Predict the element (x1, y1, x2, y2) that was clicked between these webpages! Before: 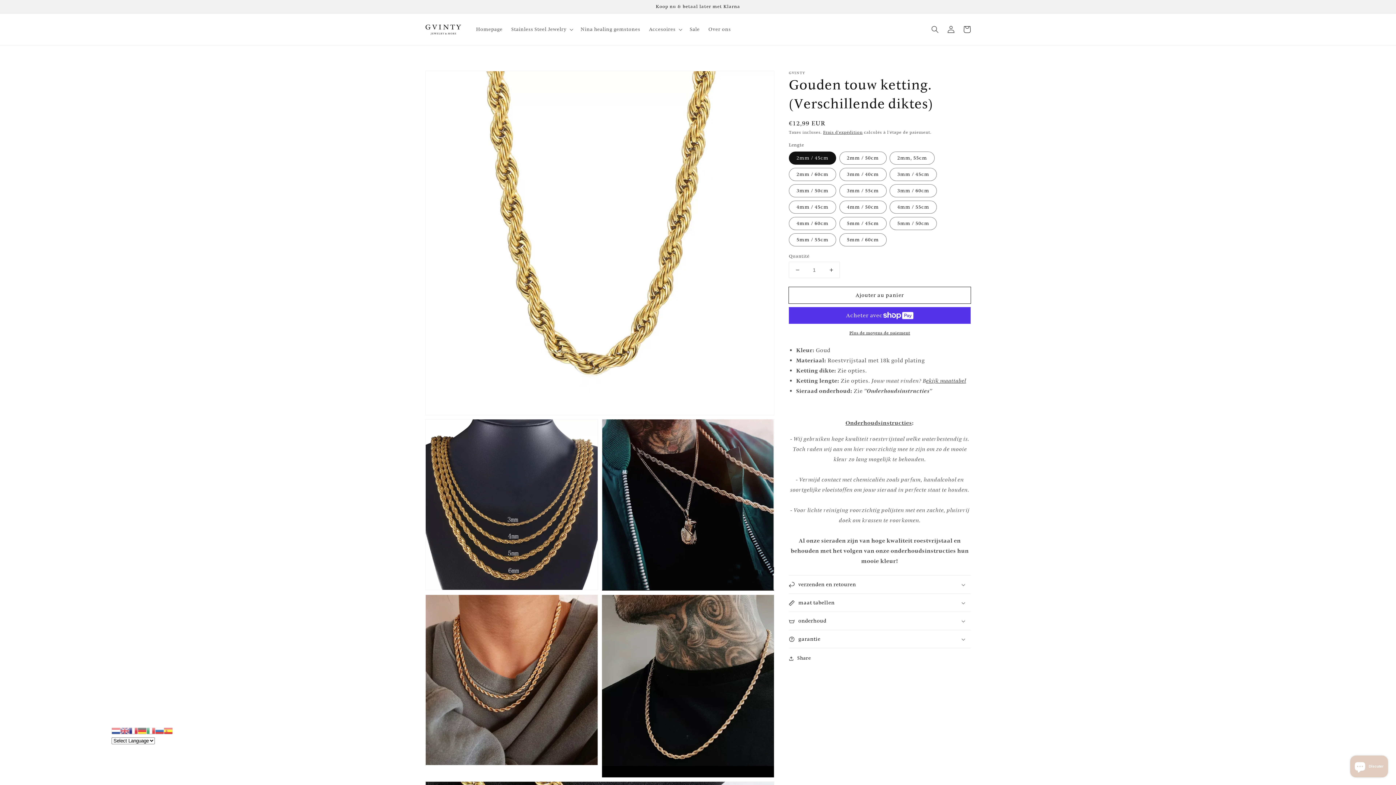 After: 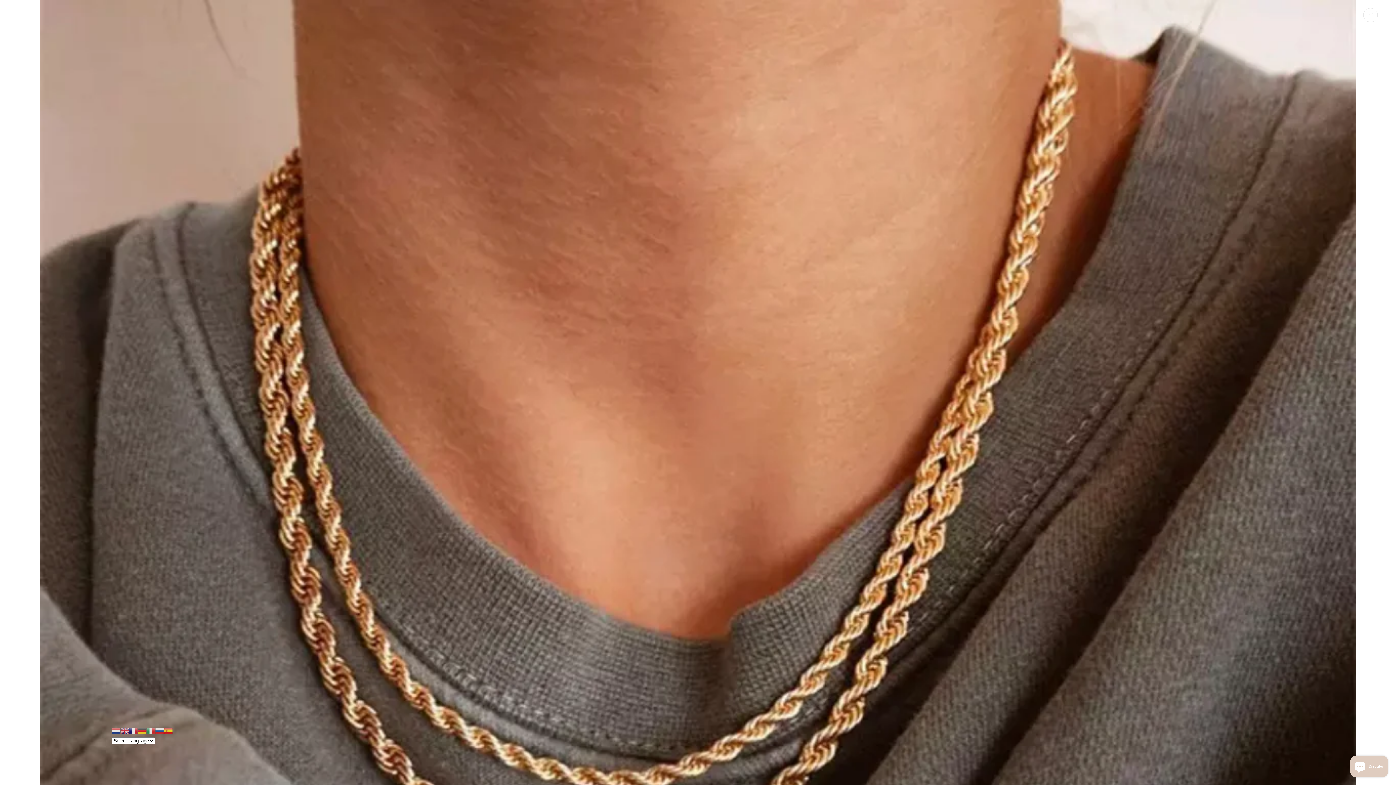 Action: bbox: (425, 595, 597, 765) label: Ouvrir 4 des supports multimédia dans la vue de la galerie